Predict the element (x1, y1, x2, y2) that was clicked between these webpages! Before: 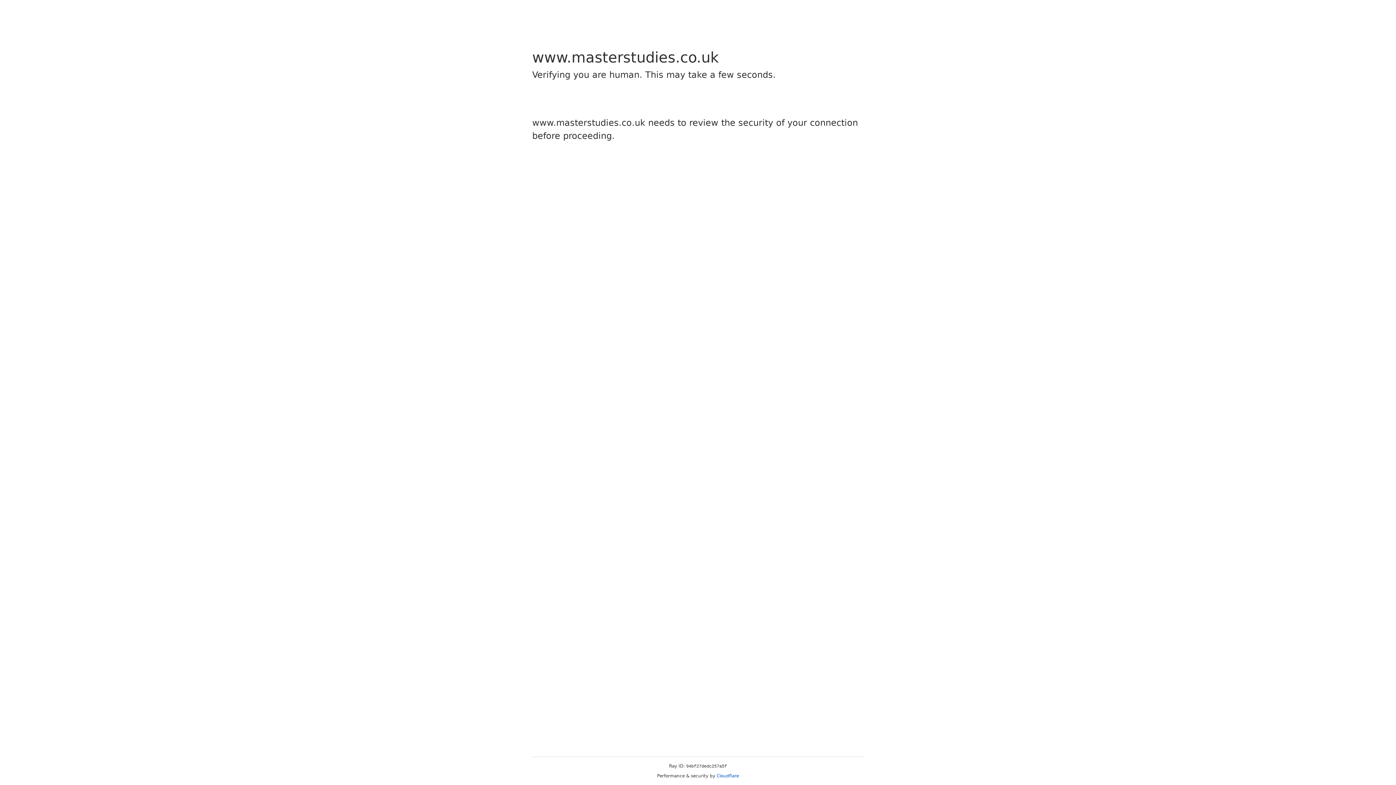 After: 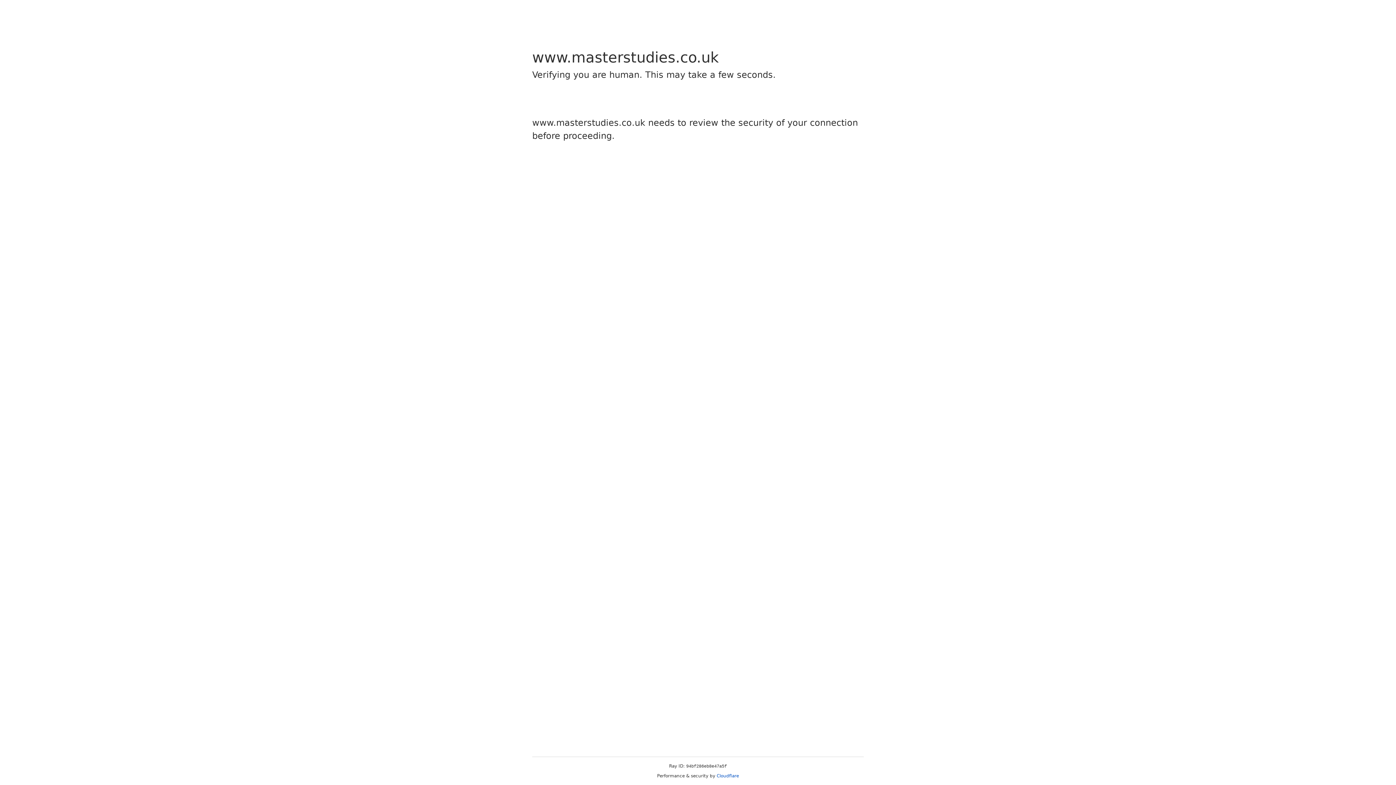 Action: bbox: (716, 773, 739, 778) label: Cloudflare